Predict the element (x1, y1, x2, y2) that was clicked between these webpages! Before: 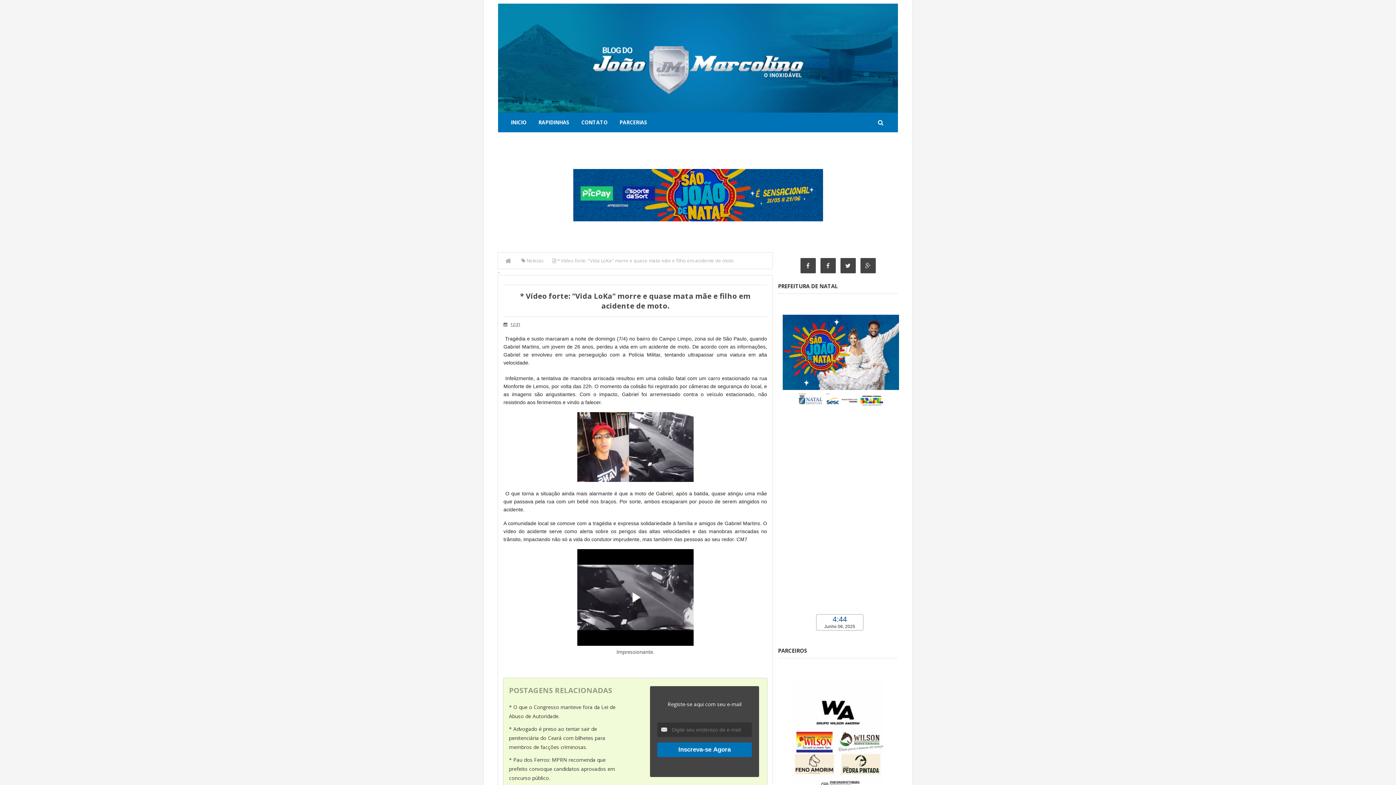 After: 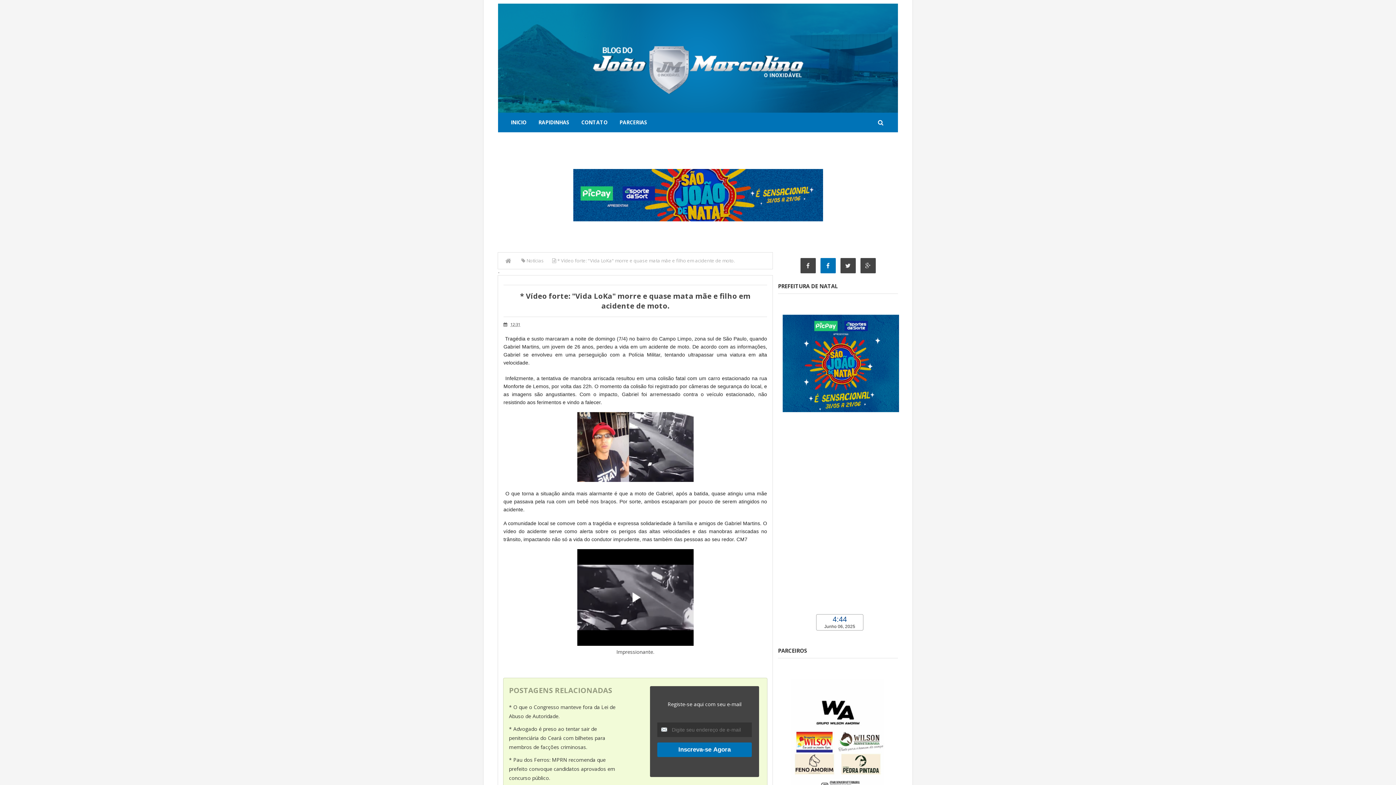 Action: bbox: (826, 258, 829, 273)